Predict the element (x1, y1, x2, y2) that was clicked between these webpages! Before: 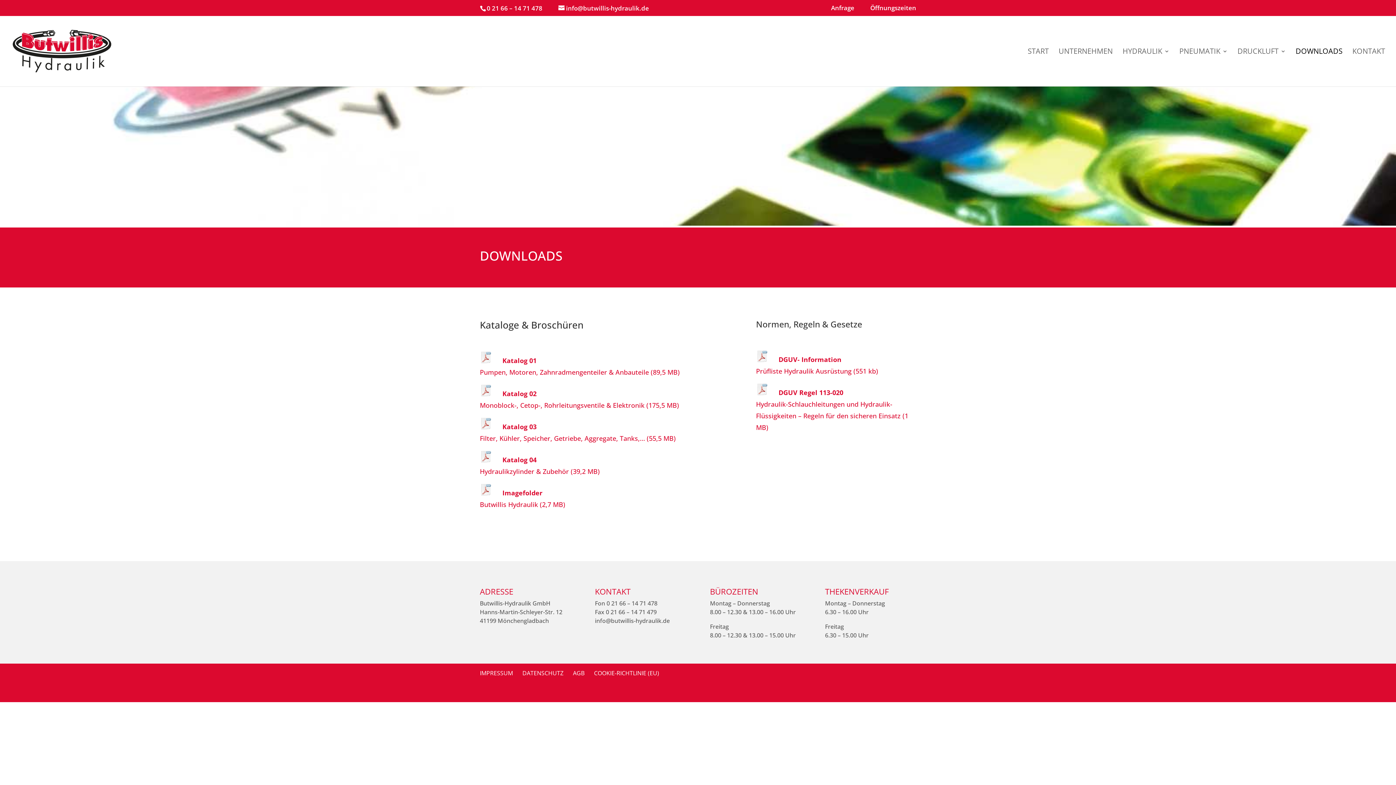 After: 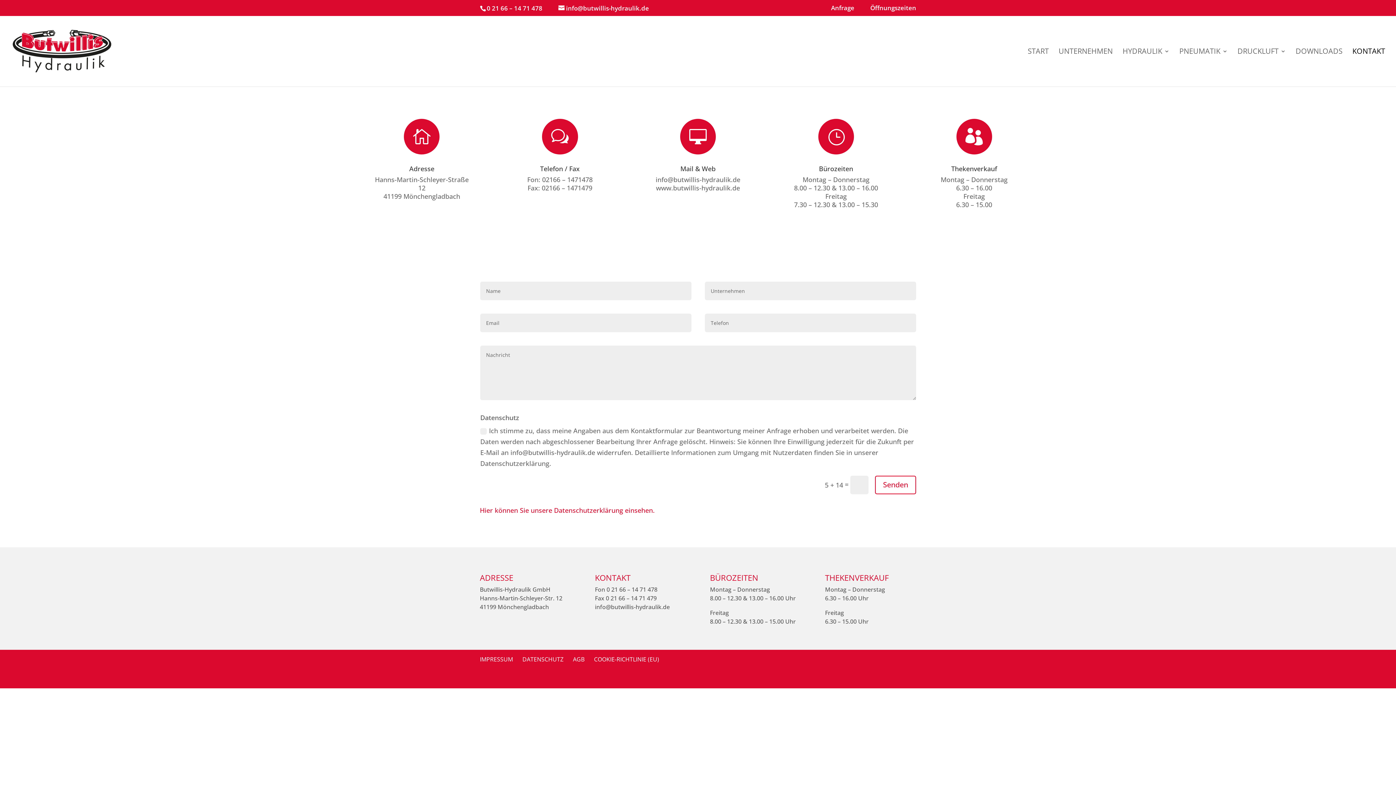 Action: bbox: (831, 4, 854, 15) label: Anfrage